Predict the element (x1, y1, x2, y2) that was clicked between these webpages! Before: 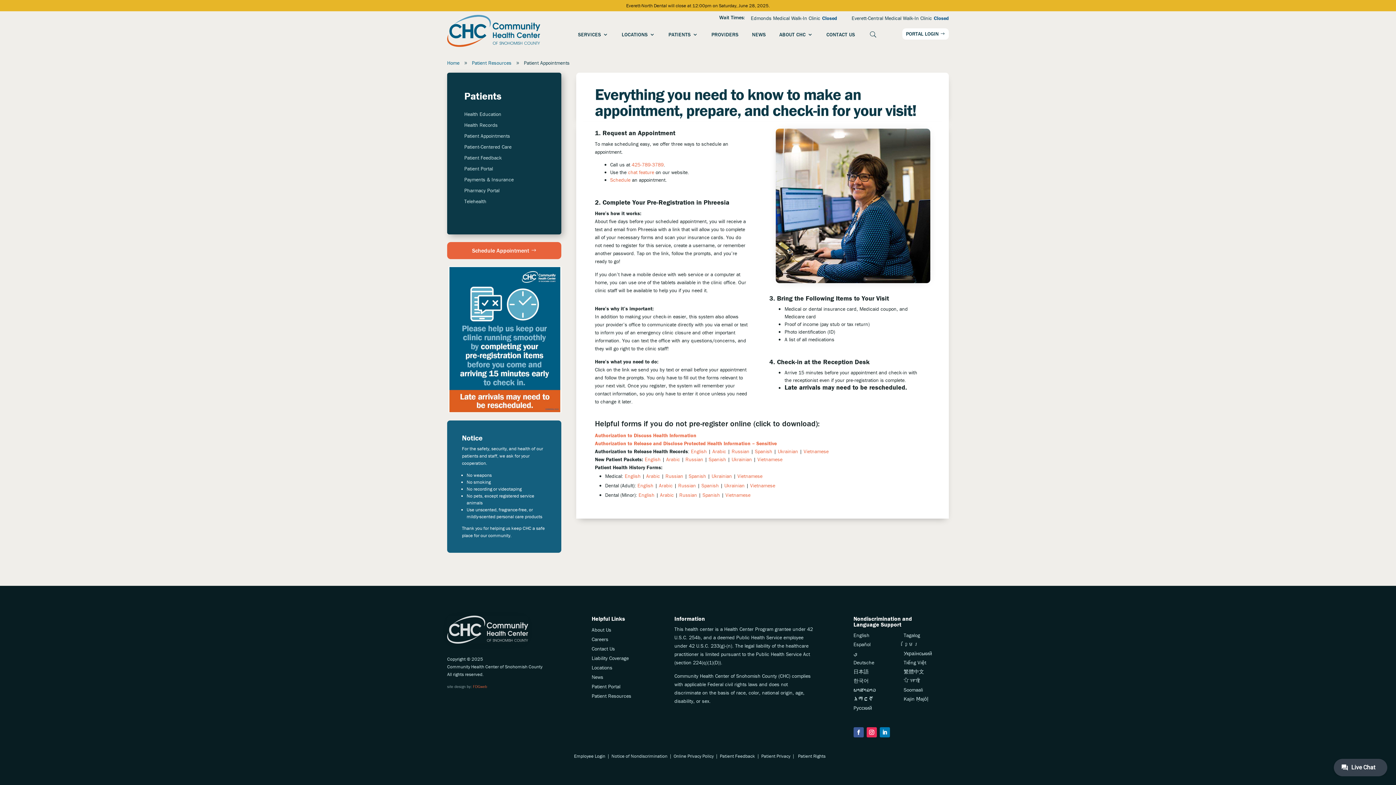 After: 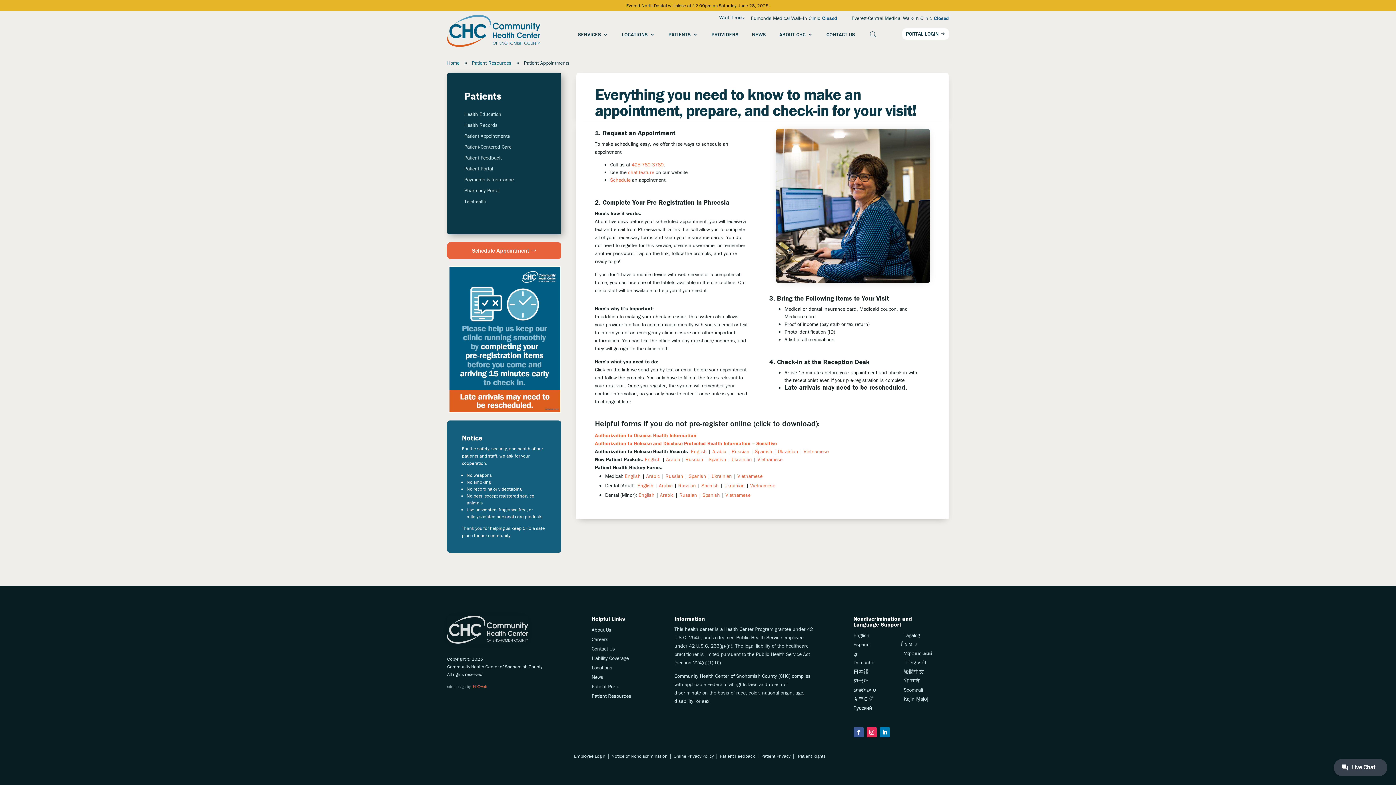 Action: label: Instagram bbox: (866, 727, 876, 737)